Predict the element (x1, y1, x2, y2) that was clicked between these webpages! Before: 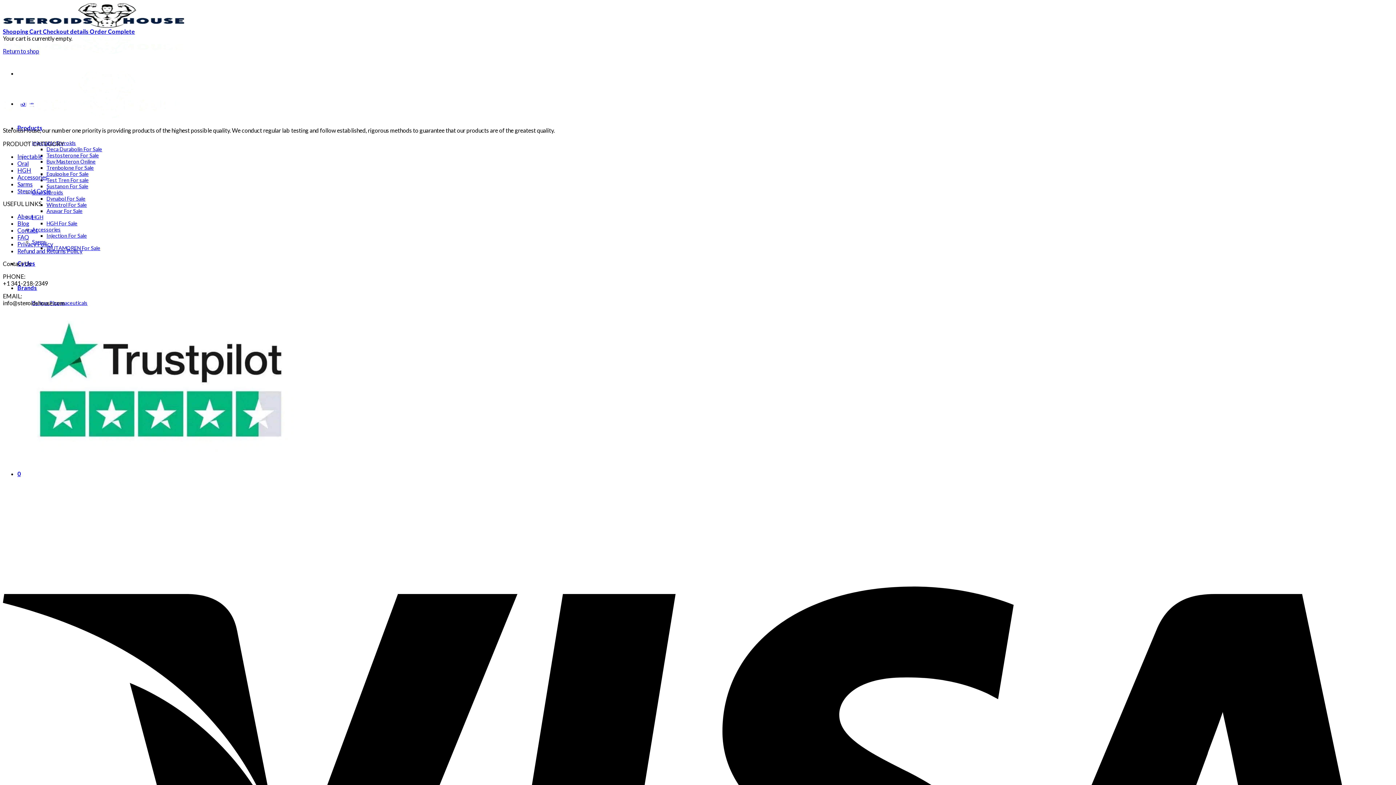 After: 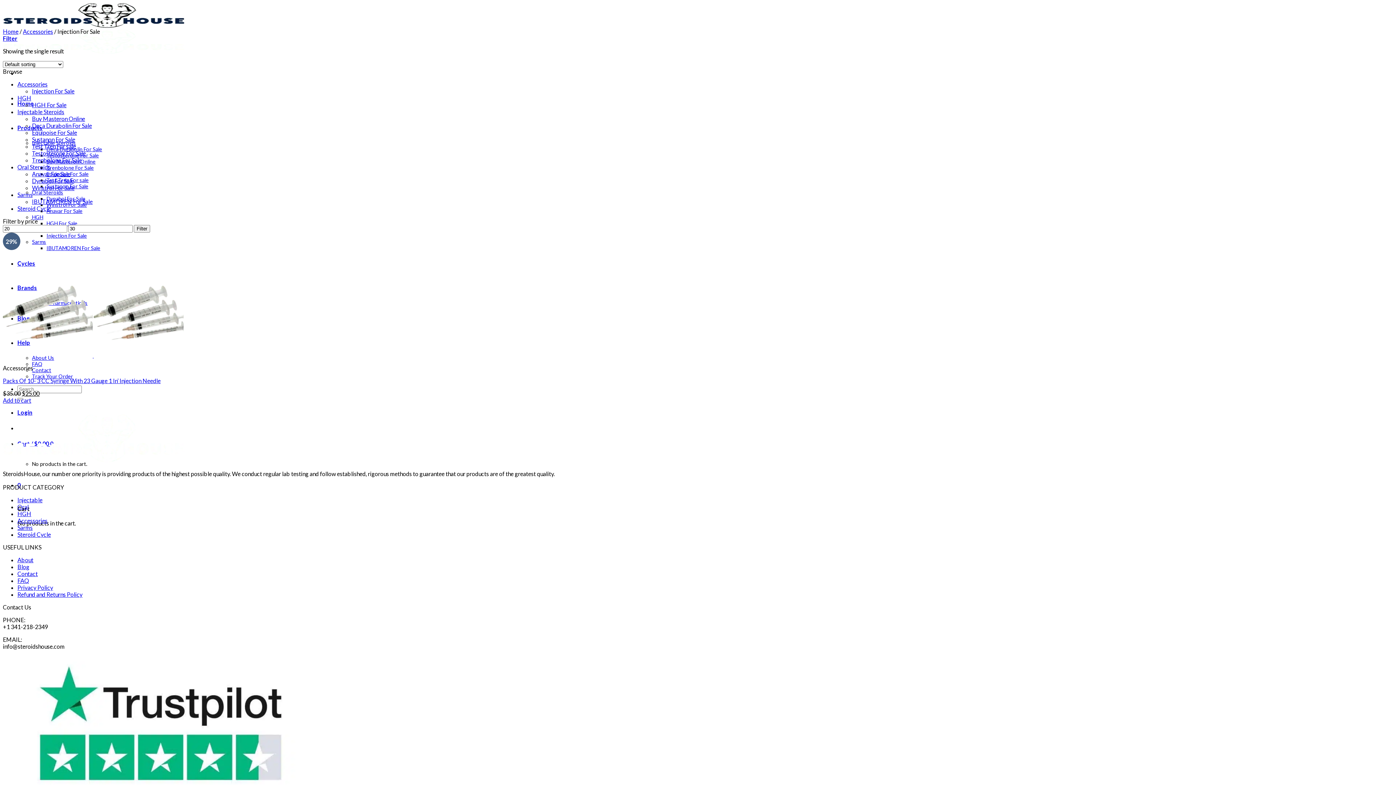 Action: bbox: (46, 232, 86, 238) label: Injection For Sale